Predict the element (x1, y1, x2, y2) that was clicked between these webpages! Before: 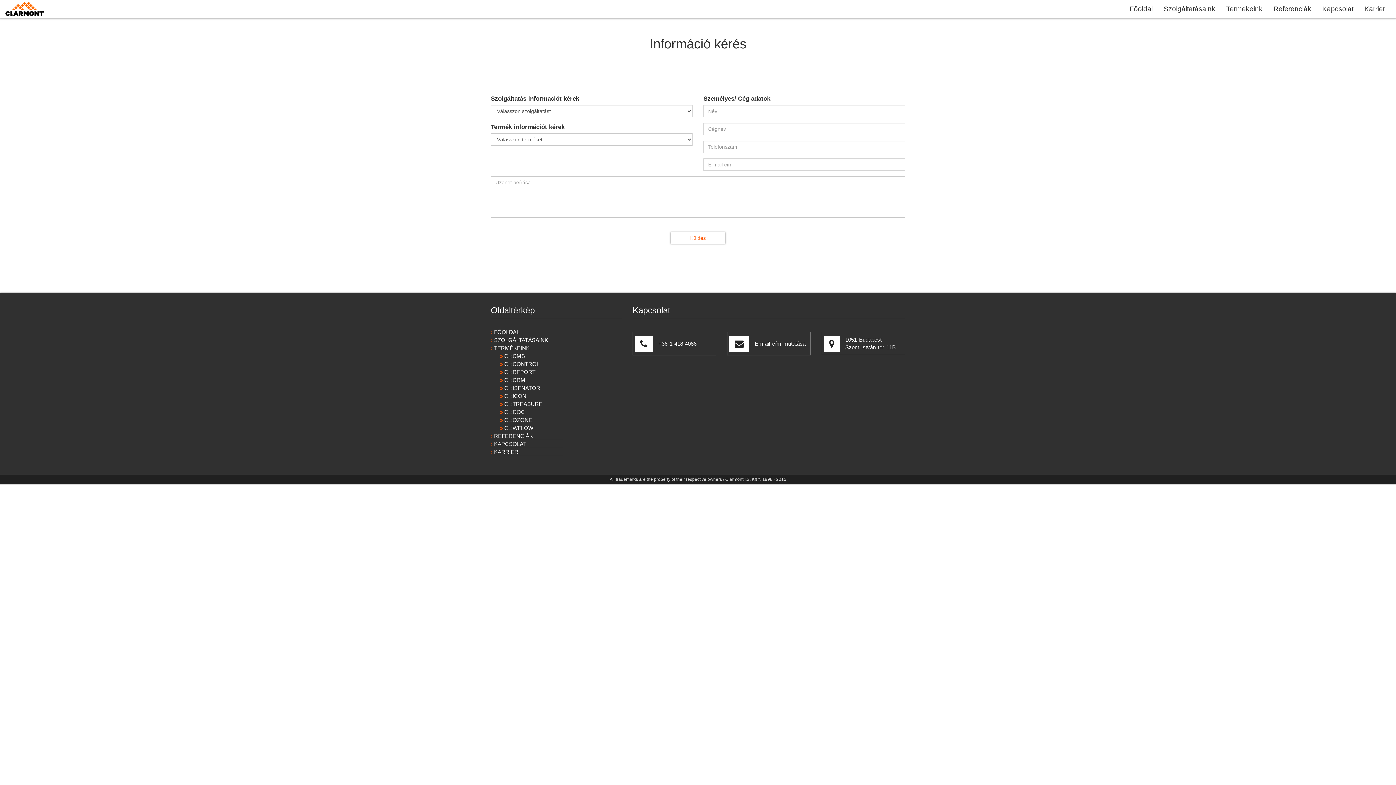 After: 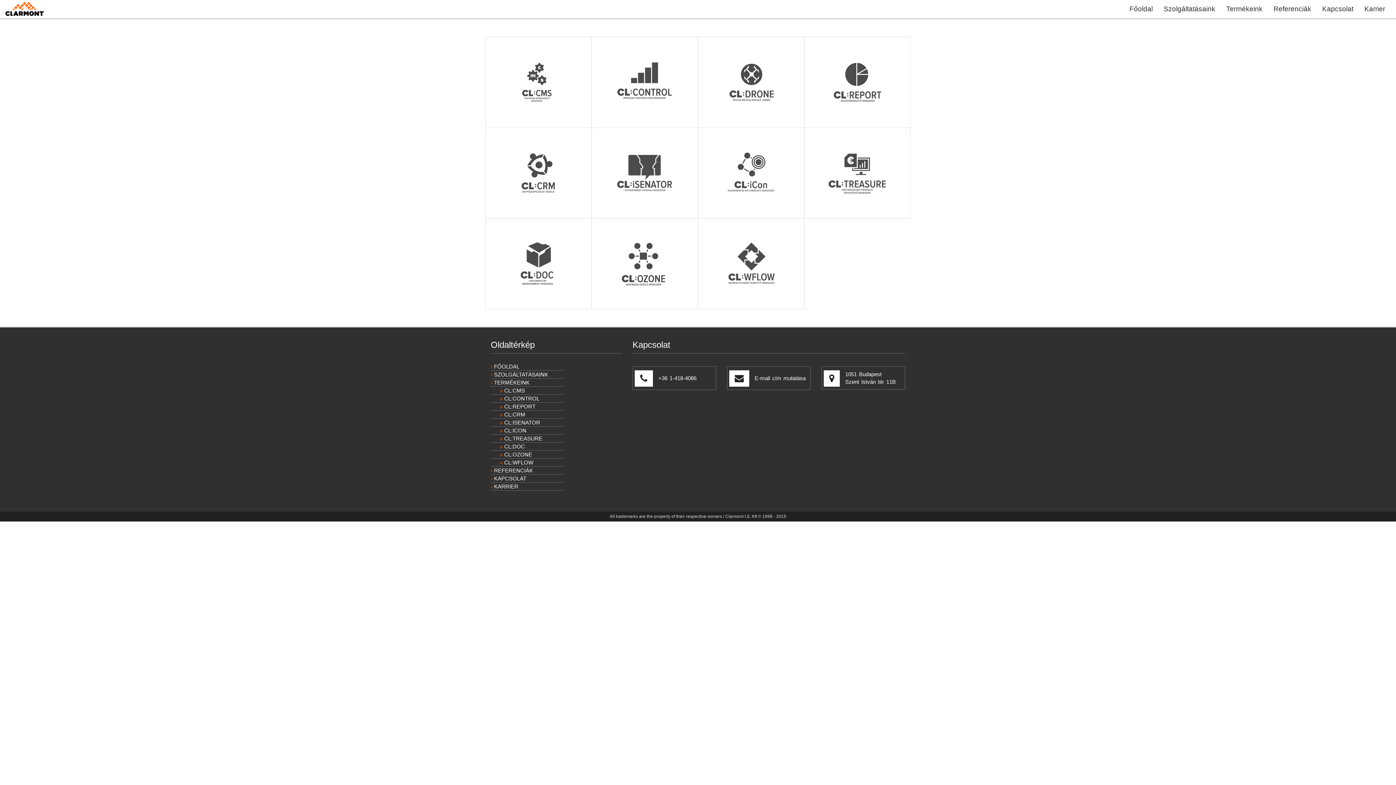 Action: label: TERMÉKEINK bbox: (494, 345, 529, 351)